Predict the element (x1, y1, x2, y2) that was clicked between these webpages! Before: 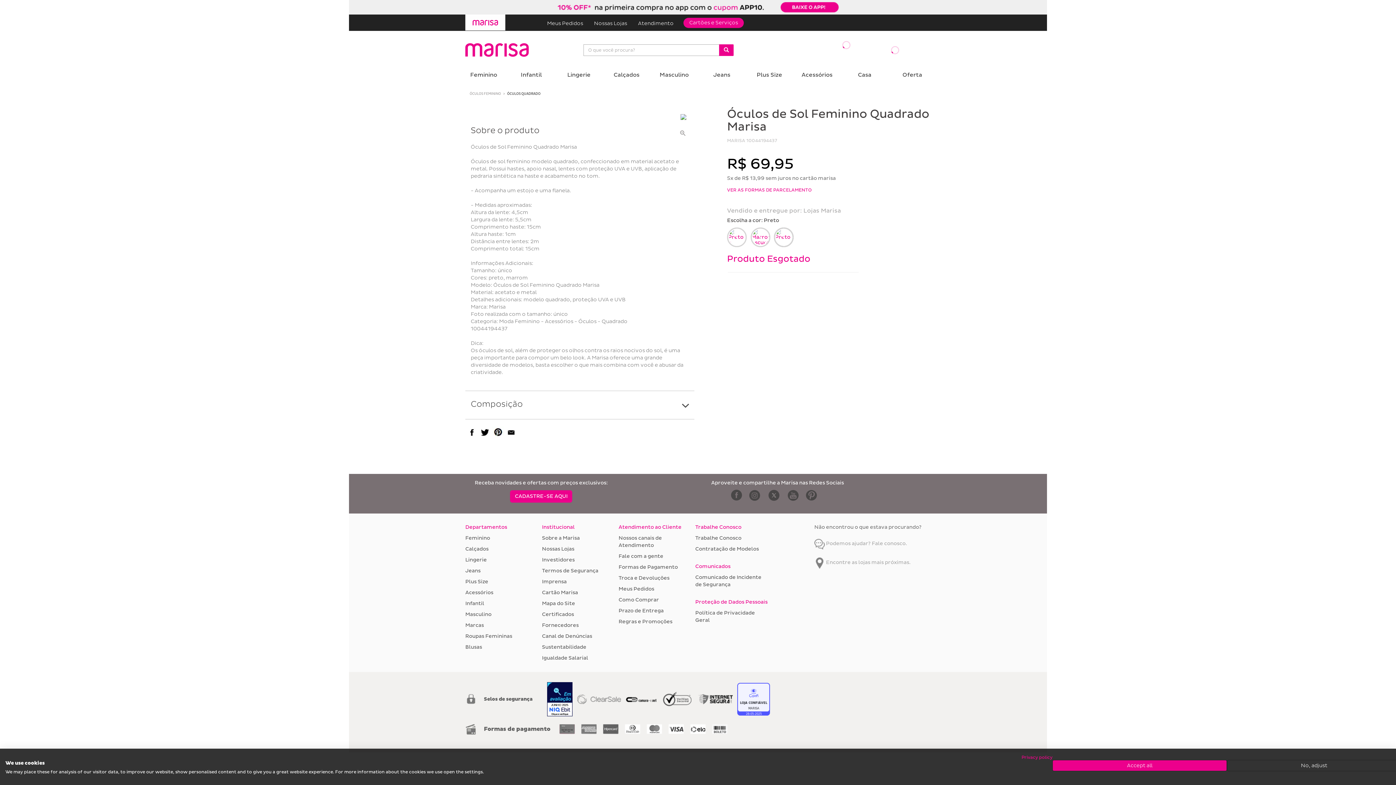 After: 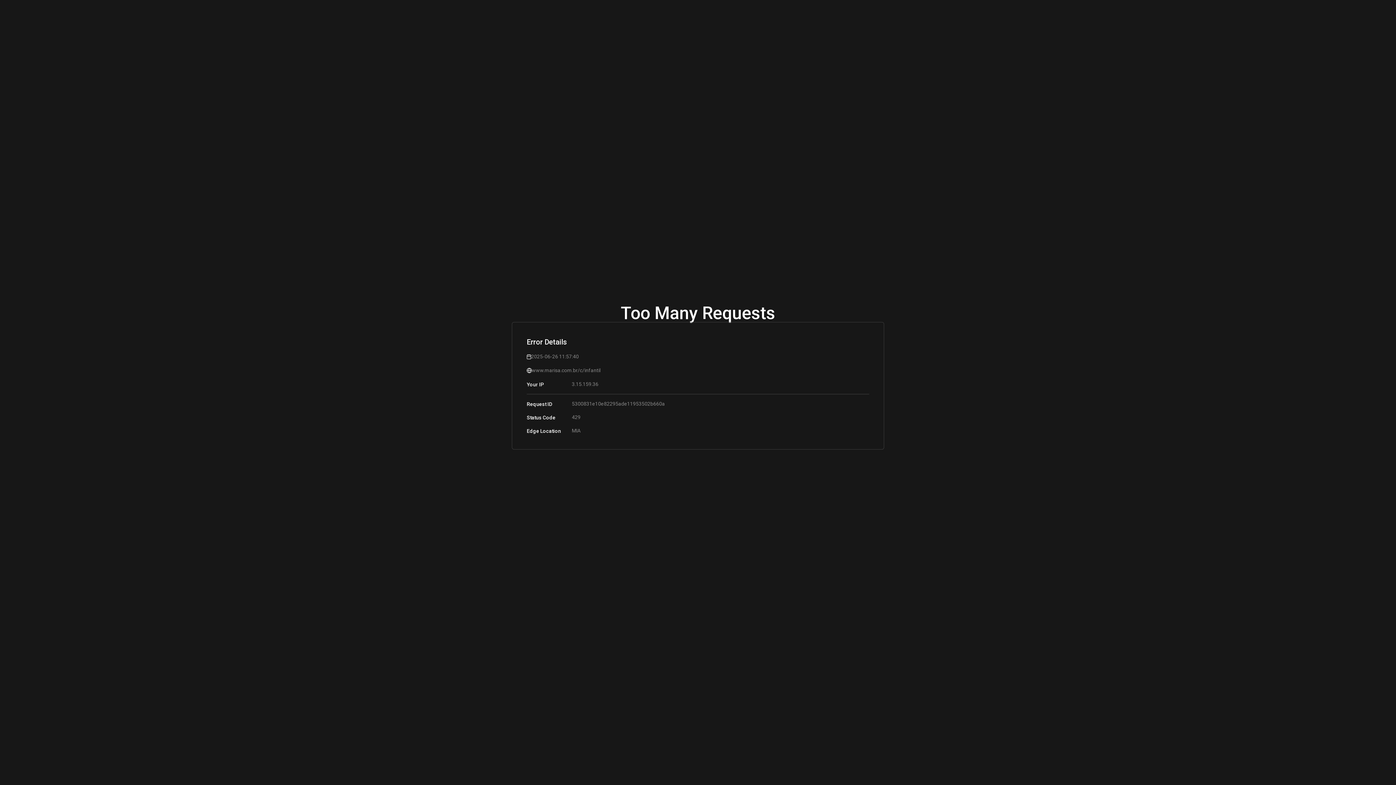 Action: label: Infantil bbox: (465, 600, 484, 606)